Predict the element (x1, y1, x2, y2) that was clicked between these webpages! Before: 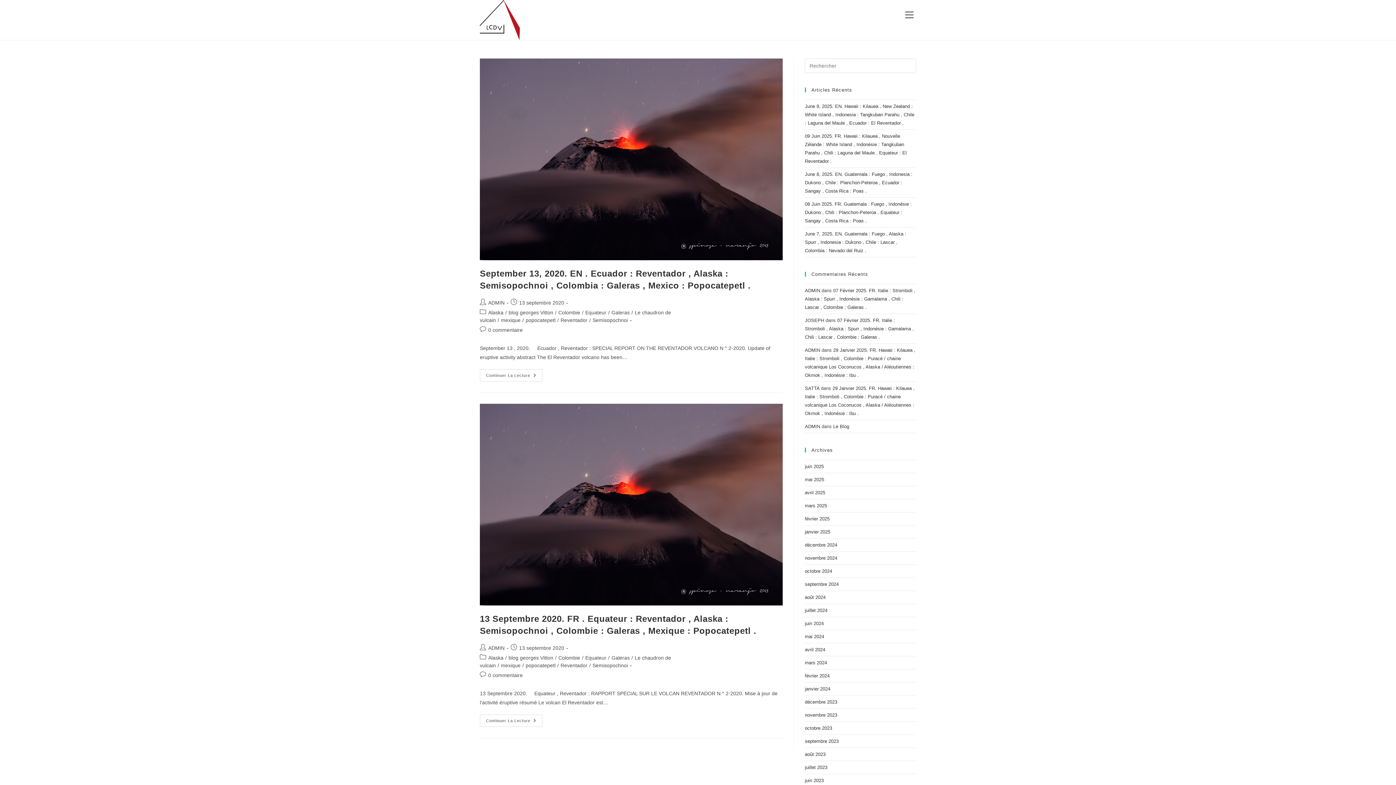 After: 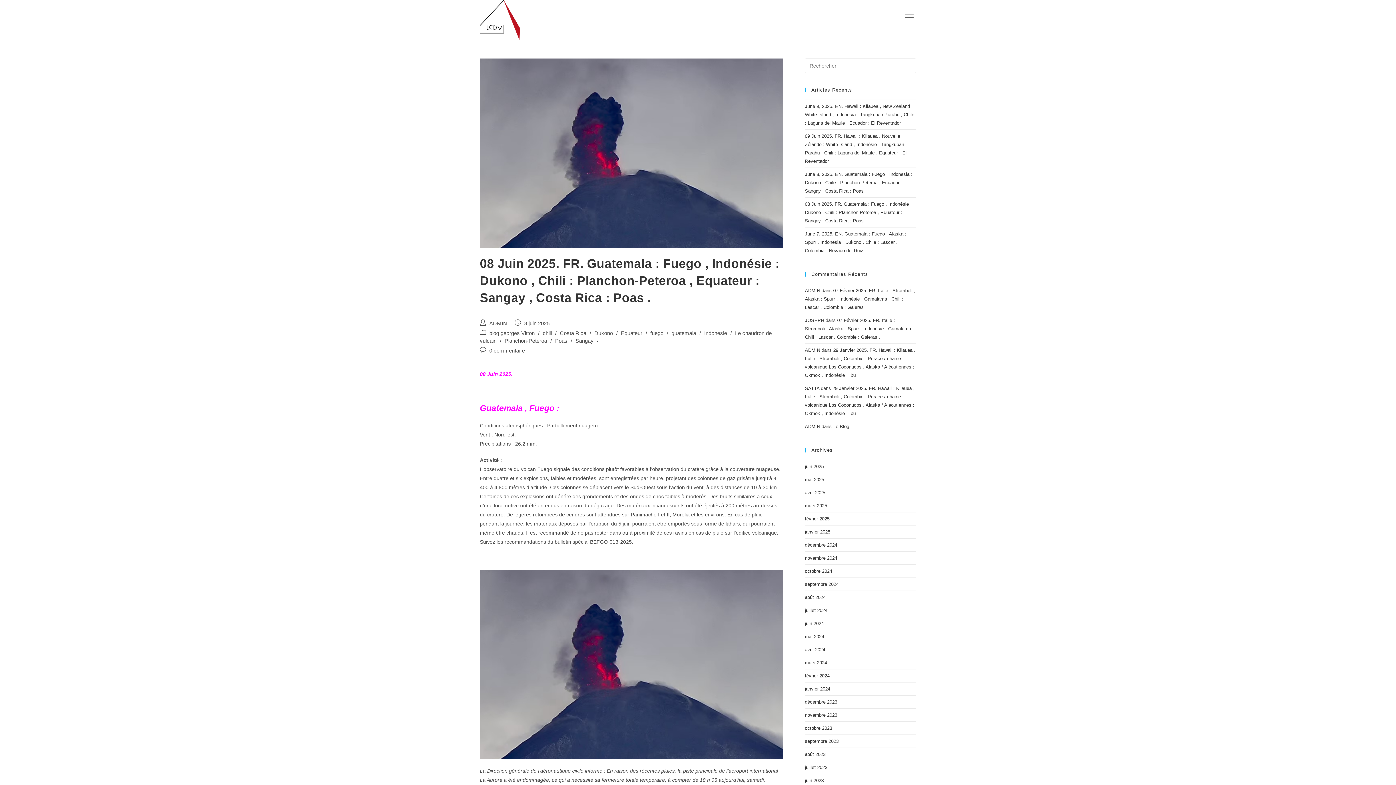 Action: bbox: (805, 201, 912, 223) label: 08 Juin 2025. FR. Guatemala : Fuego , Indonésie : Dukono , Chili : Planchon-Peteroa , Equateur : Sangay , Costa Rica : Poas .